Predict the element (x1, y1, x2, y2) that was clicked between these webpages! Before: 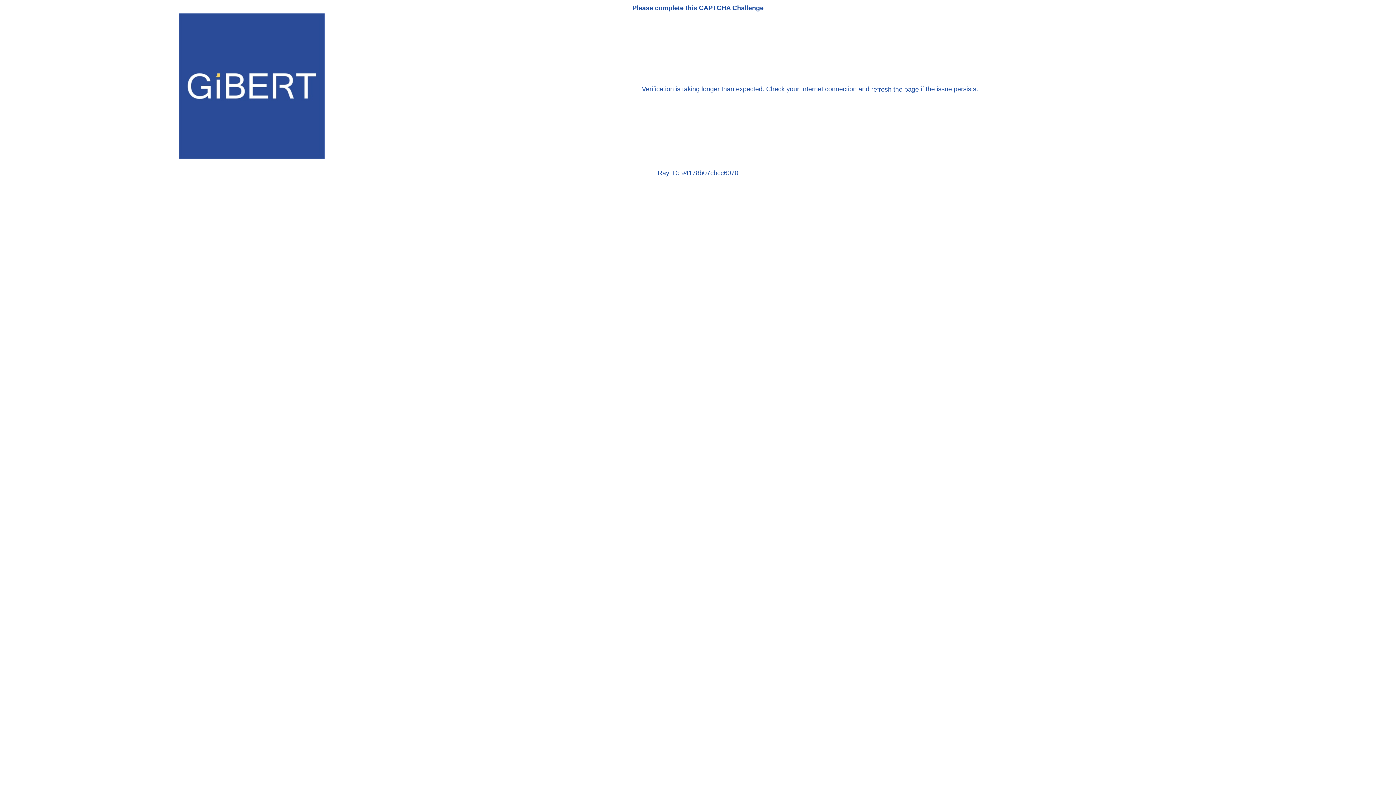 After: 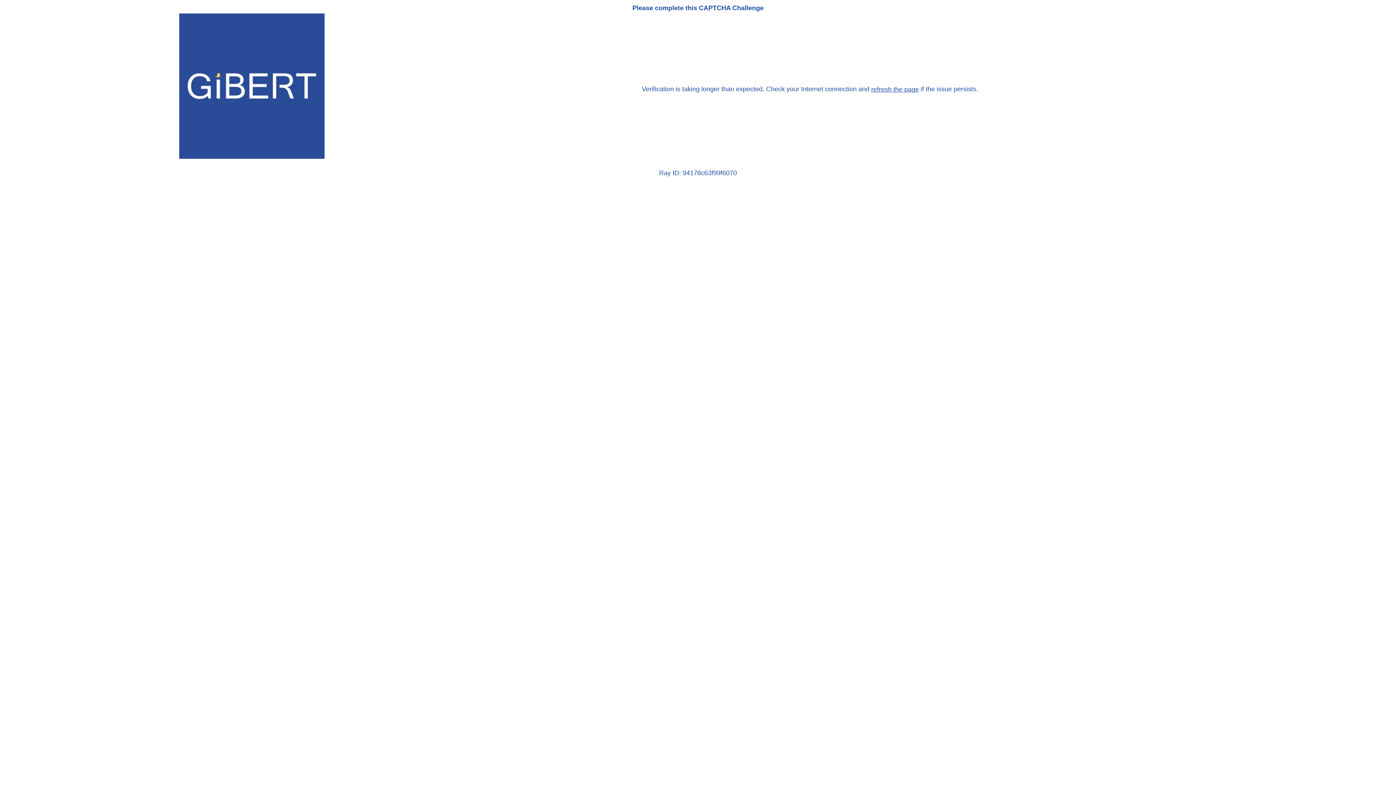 Action: bbox: (871, 85, 919, 93) label: refresh the page